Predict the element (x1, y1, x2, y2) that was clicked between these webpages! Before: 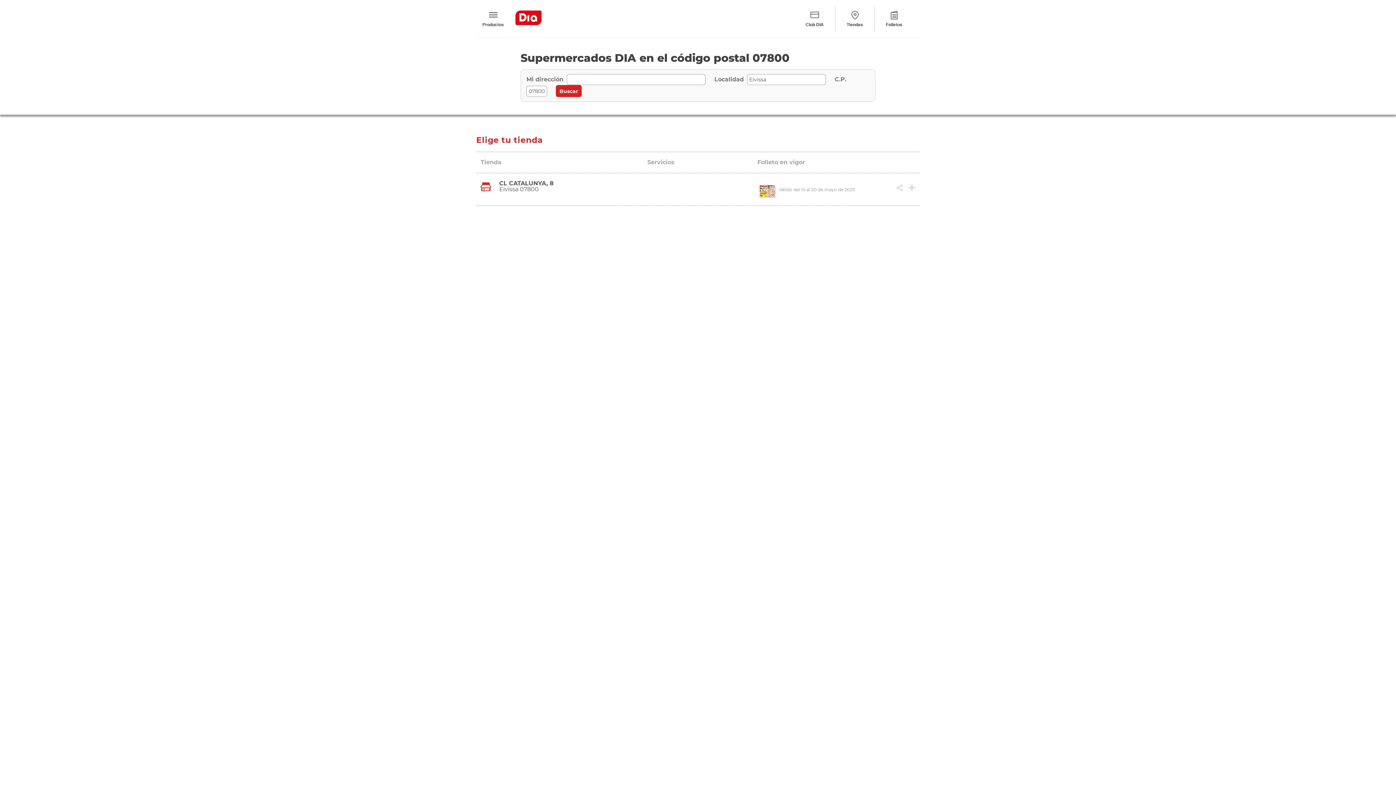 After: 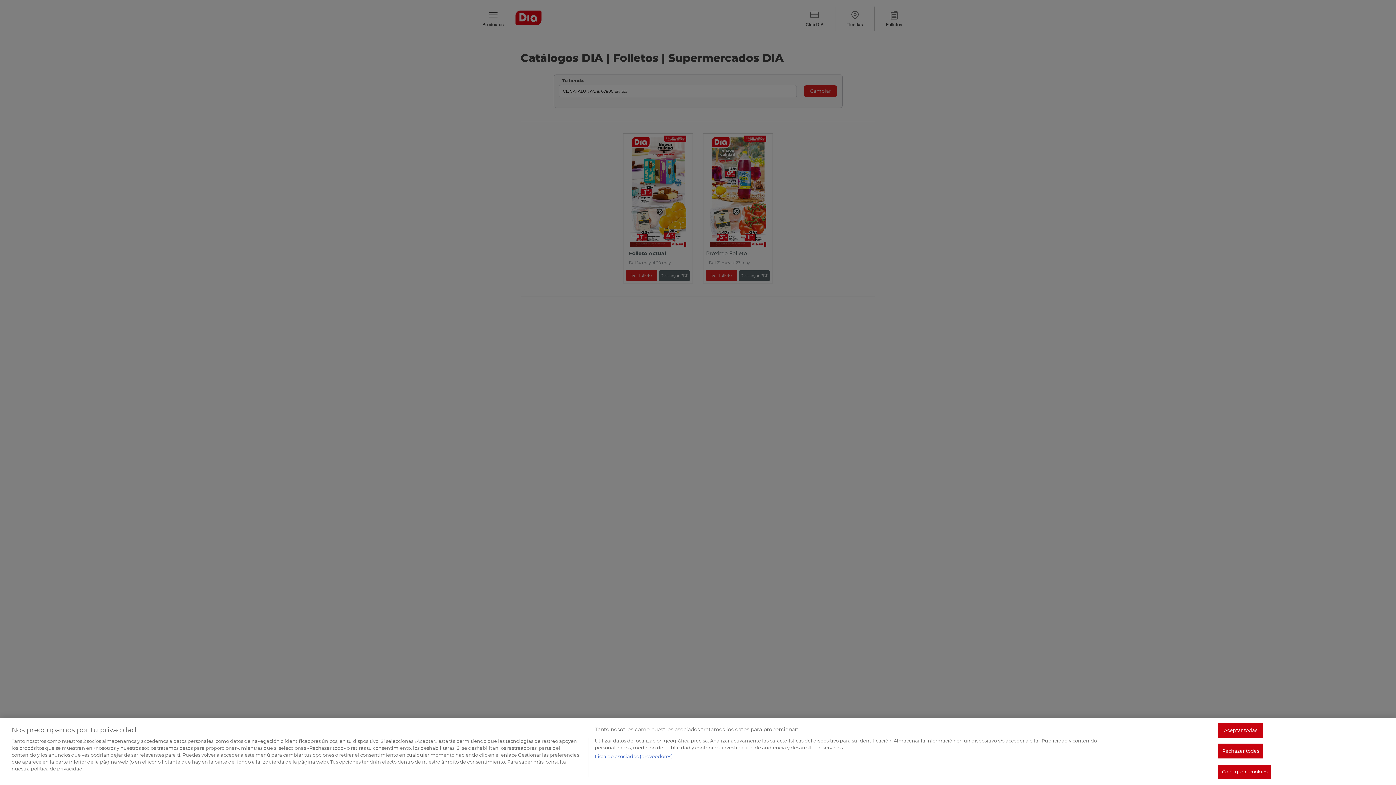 Action: bbox: (758, 184, 775, 198)